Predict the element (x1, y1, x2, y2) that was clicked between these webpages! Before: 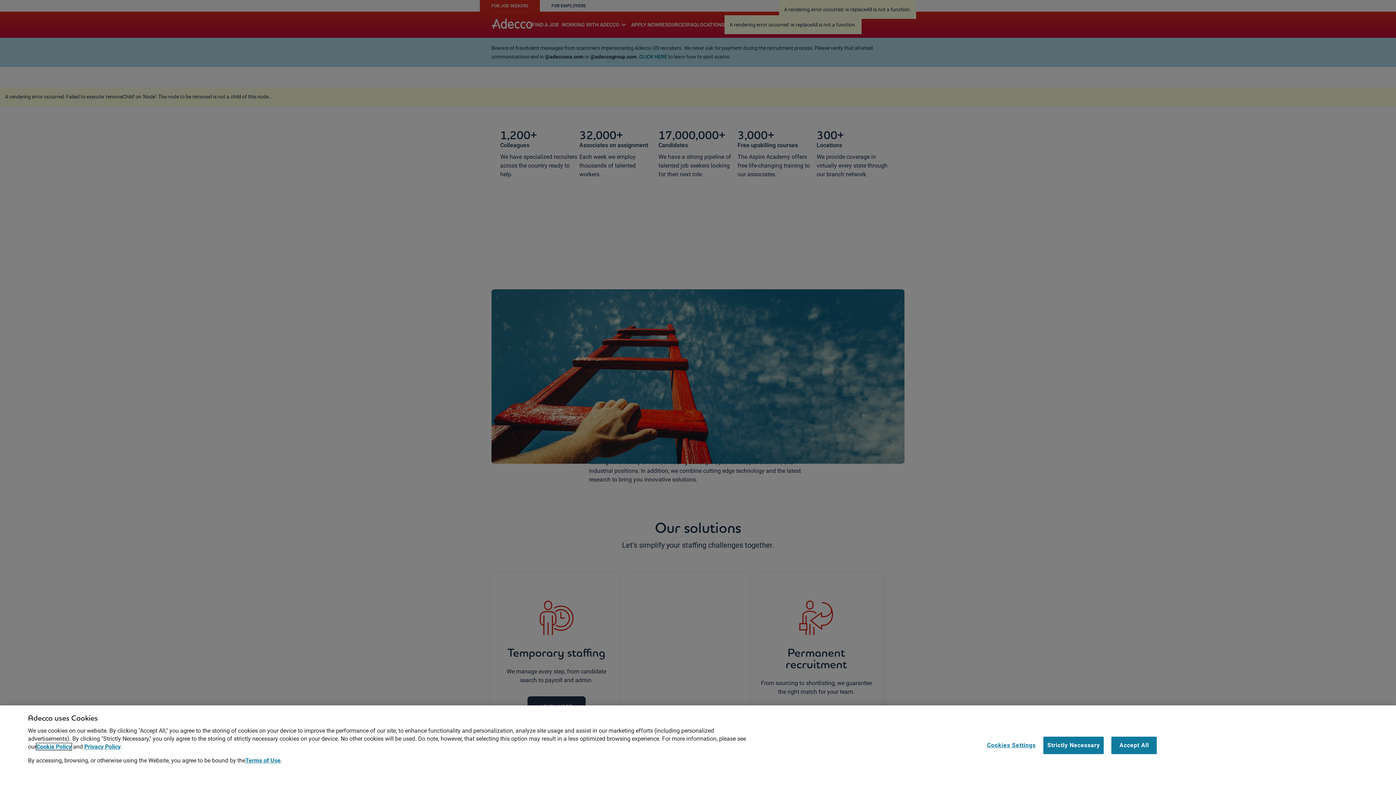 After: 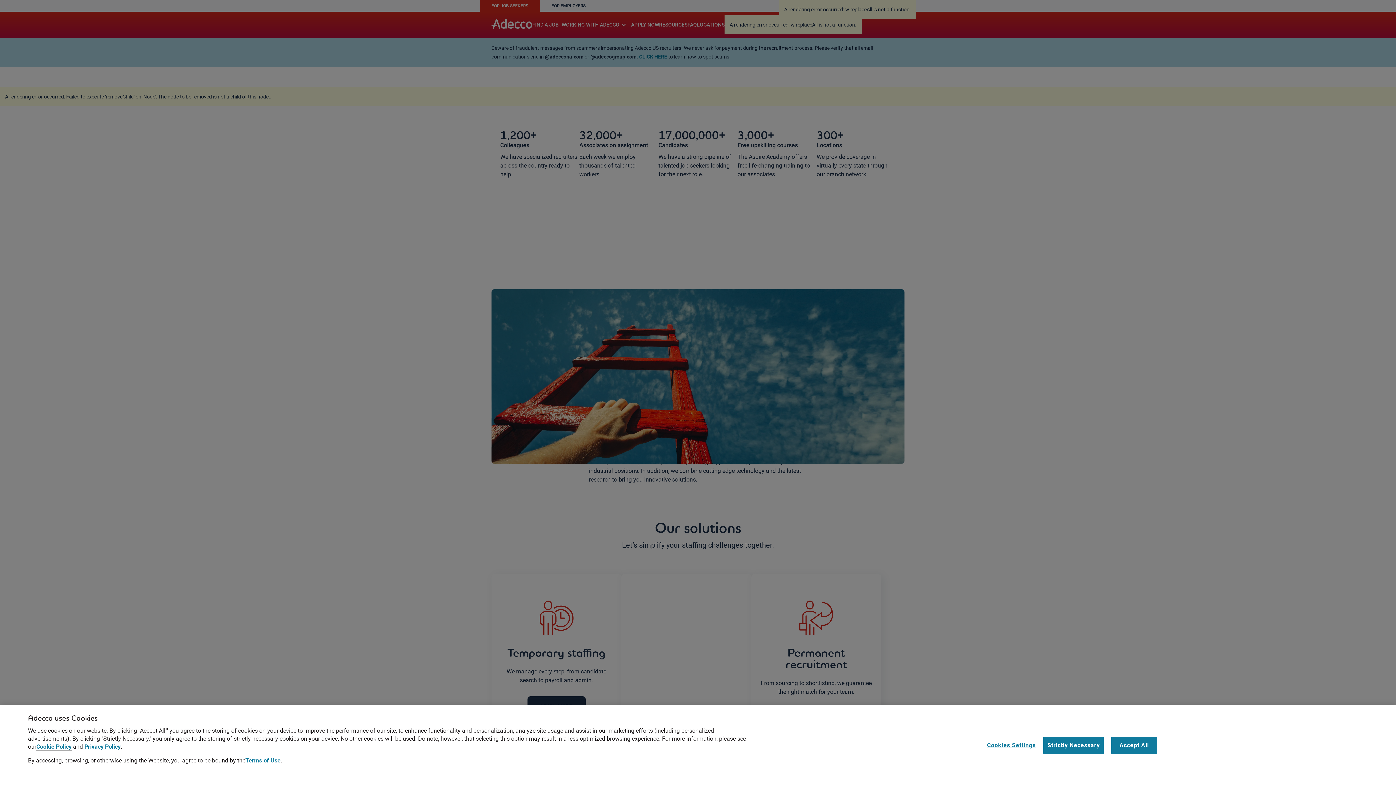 Action: label: Cookie Policy bbox: (36, 743, 71, 750)